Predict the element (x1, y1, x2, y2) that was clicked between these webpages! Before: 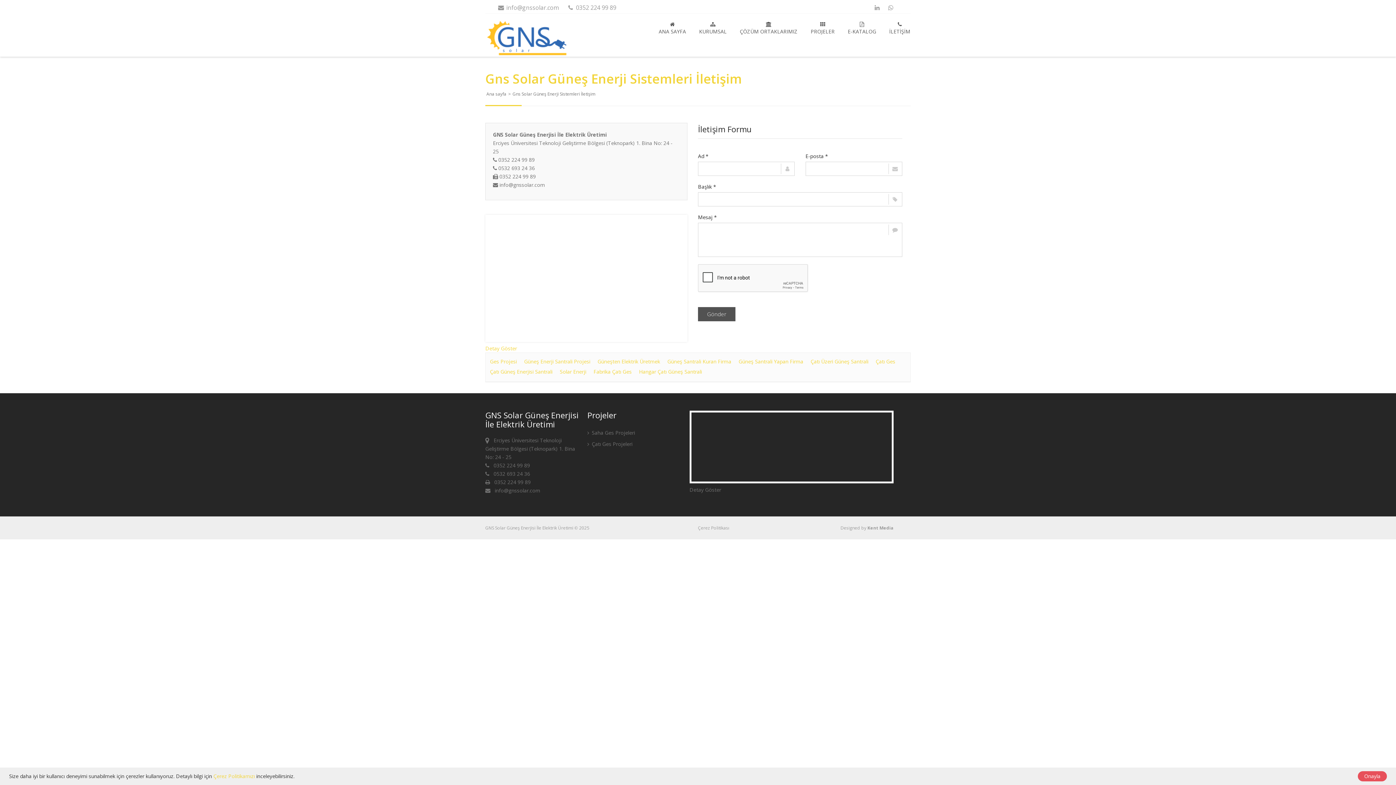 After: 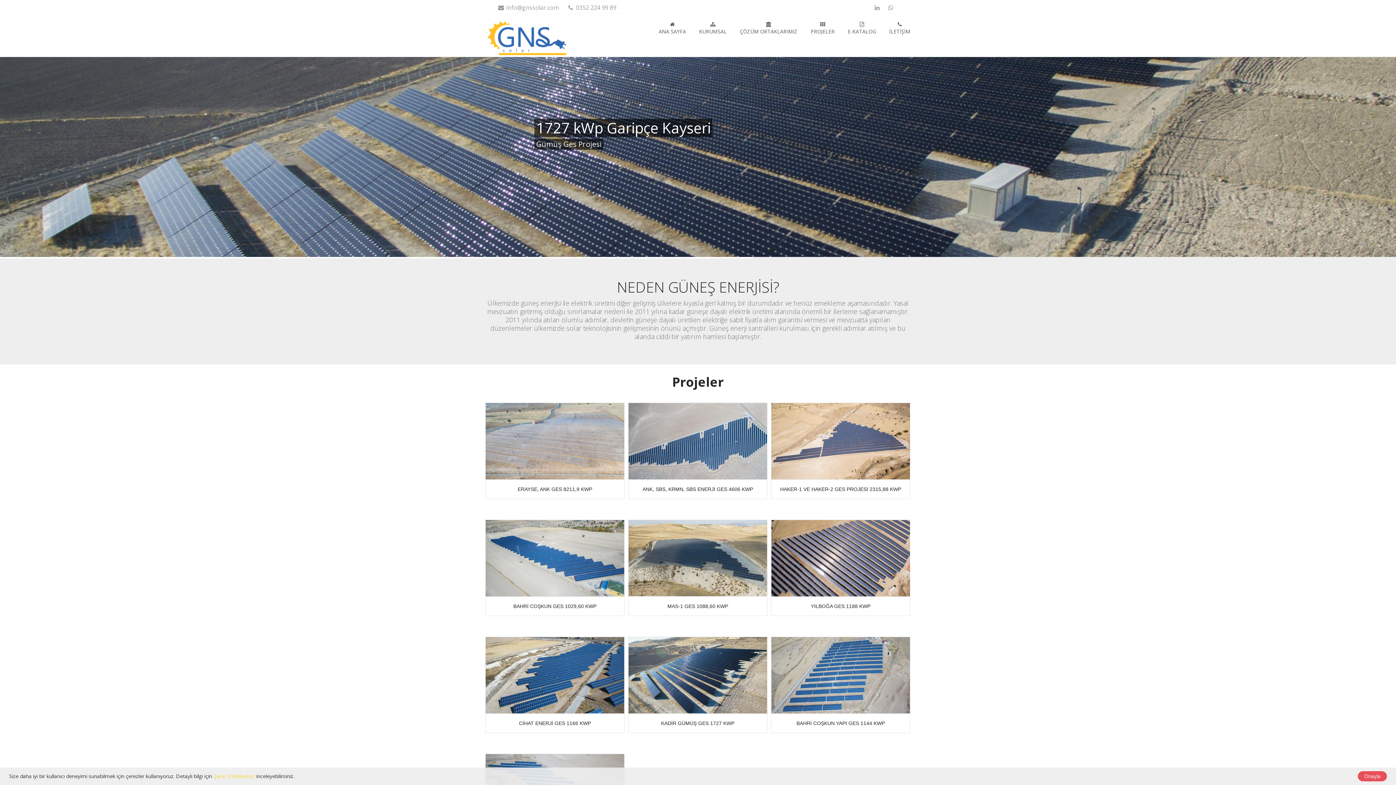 Action: bbox: (524, 358, 590, 364) label: Güneş Enerji Santrali Projesi